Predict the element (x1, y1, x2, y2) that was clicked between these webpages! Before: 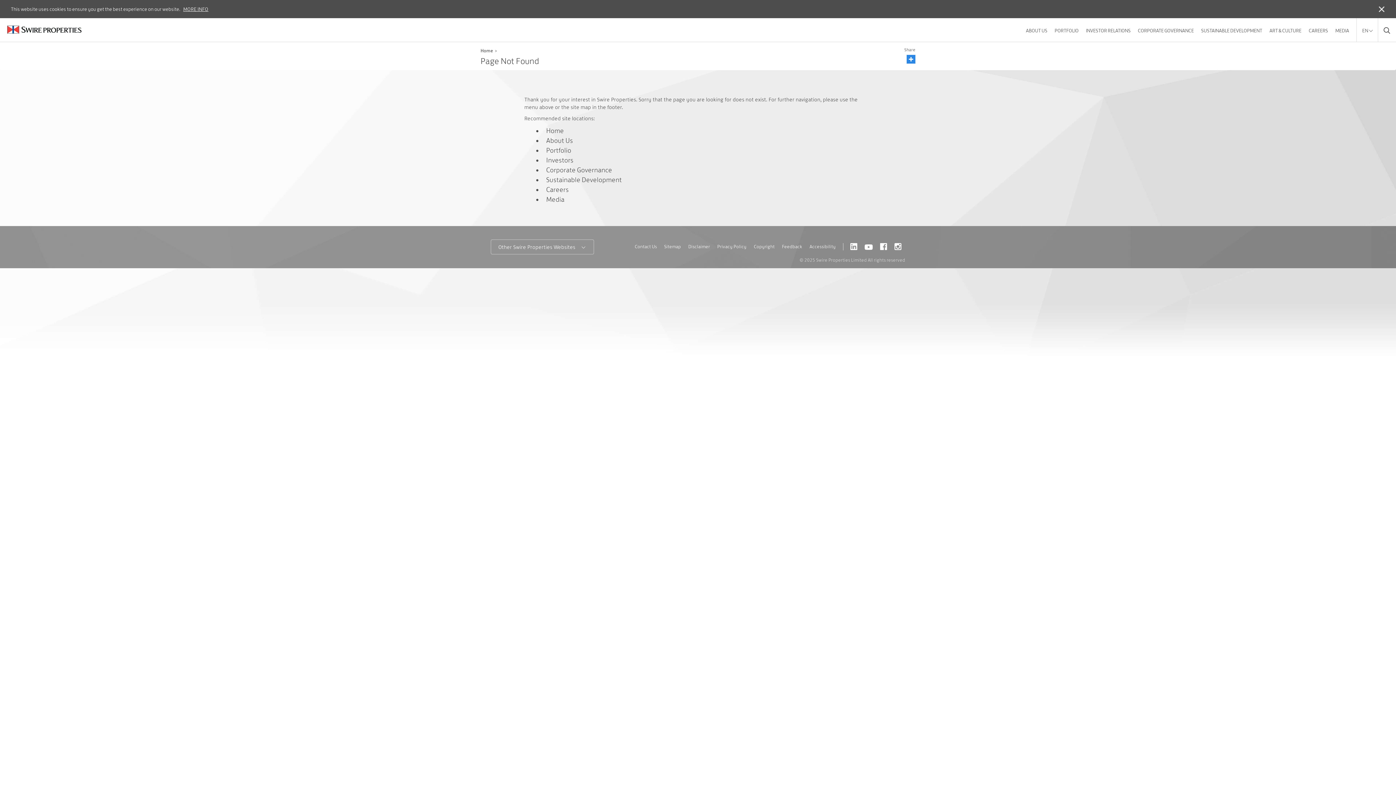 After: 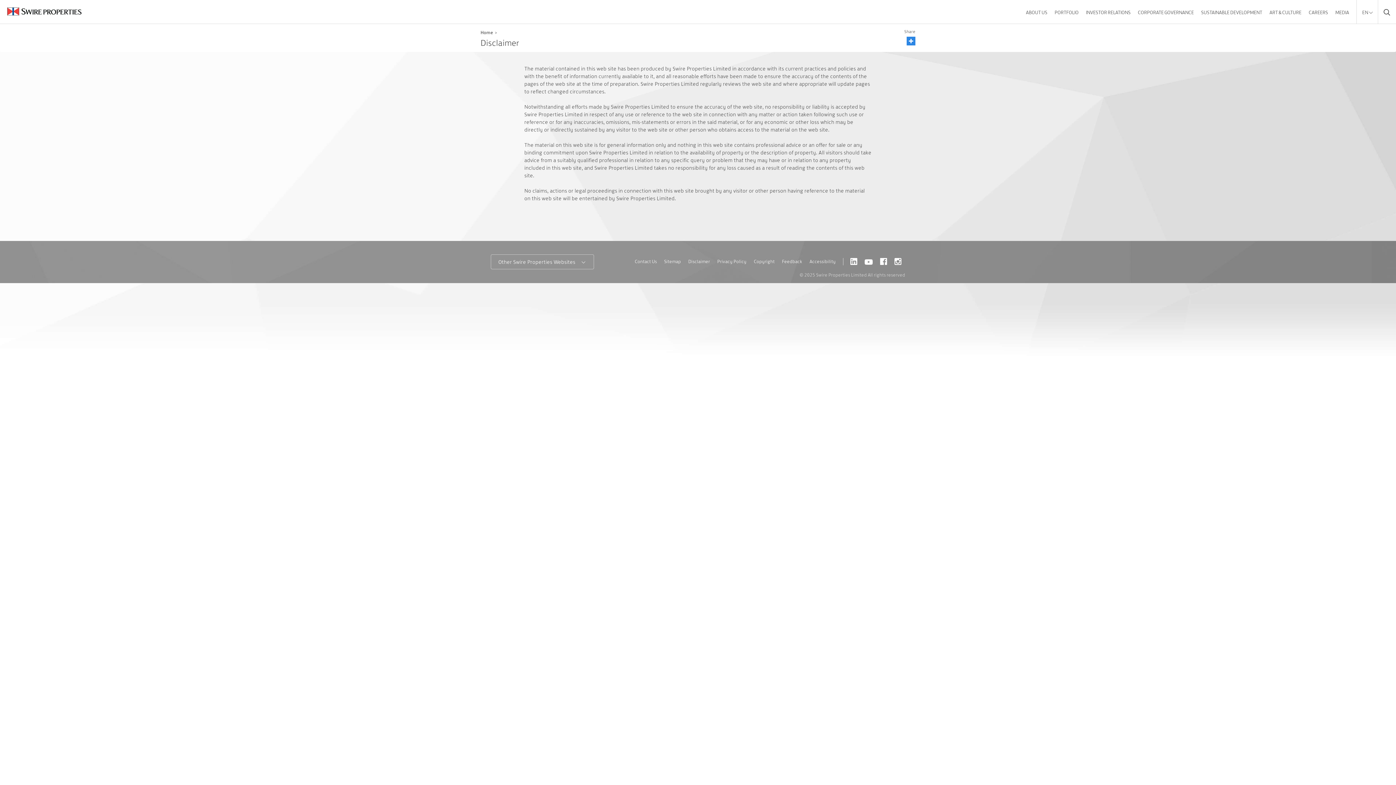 Action: bbox: (684, 243, 713, 250) label: Disclaimer